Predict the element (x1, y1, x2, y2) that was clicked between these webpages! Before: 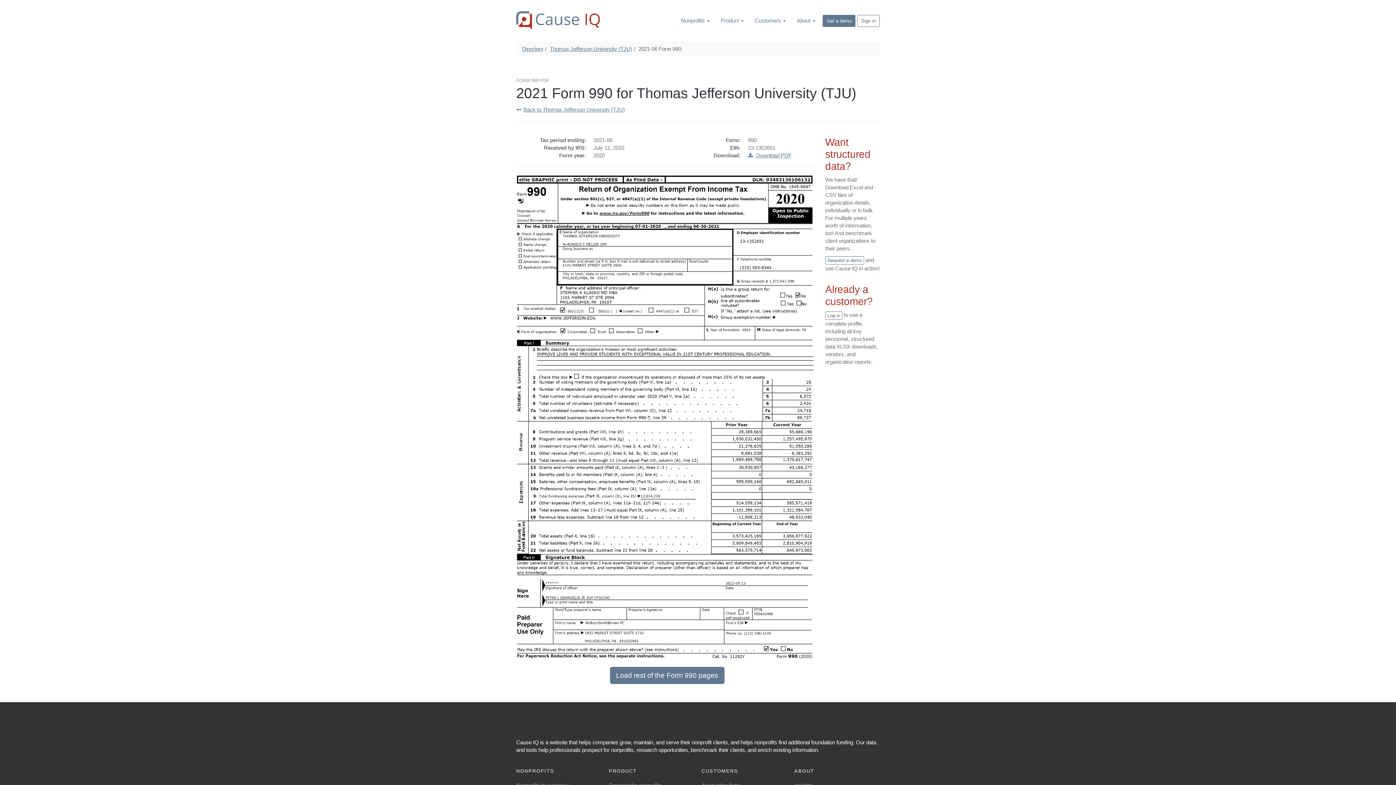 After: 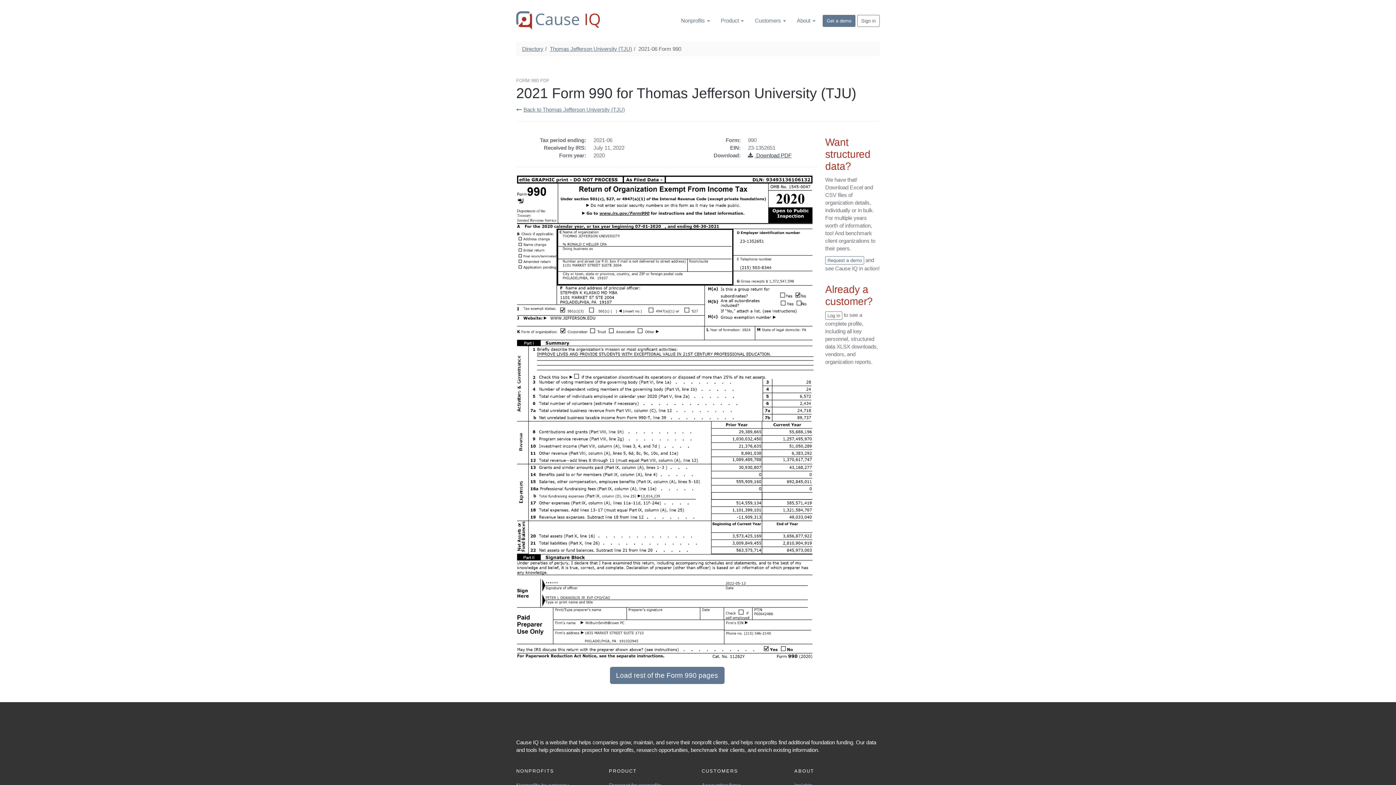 Action: bbox: (748, 152, 791, 158) label:  Download PDF